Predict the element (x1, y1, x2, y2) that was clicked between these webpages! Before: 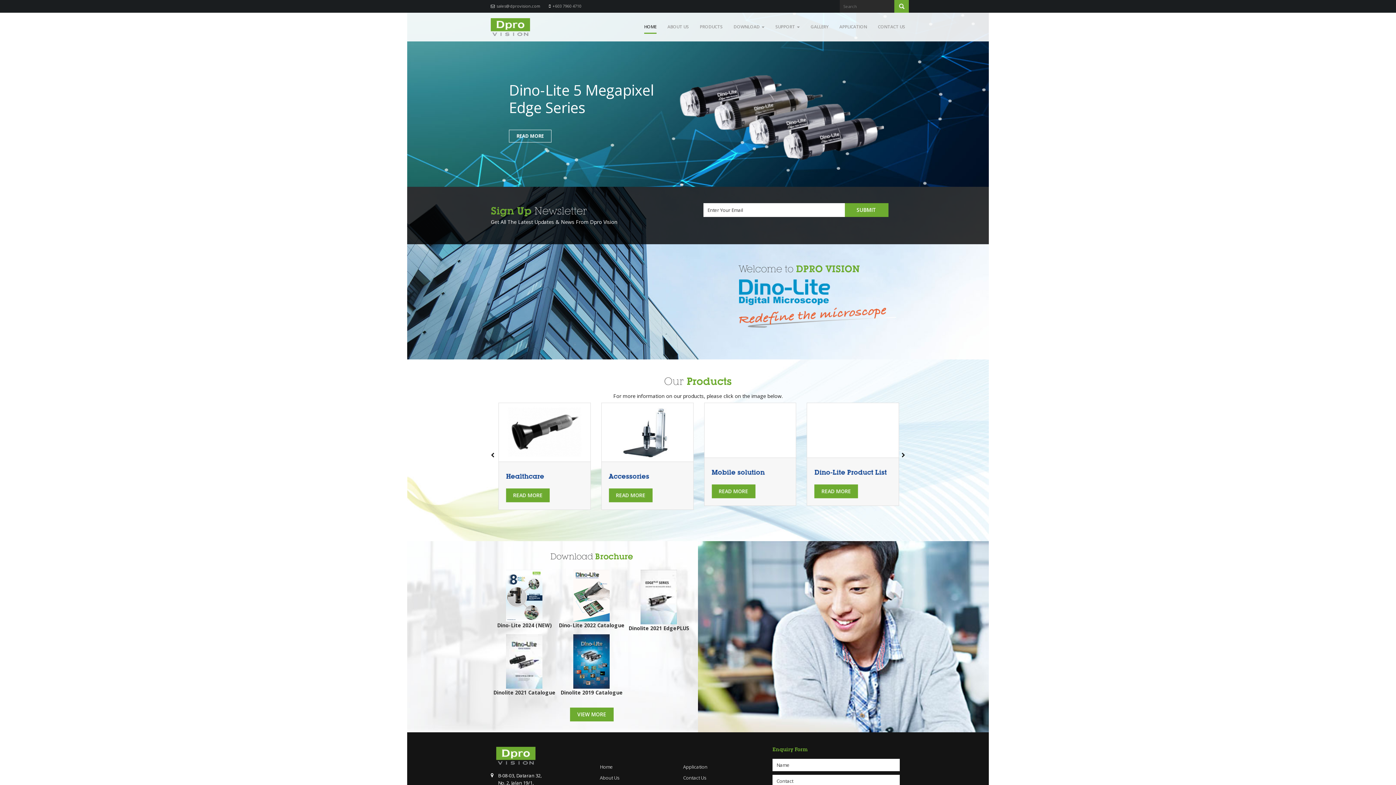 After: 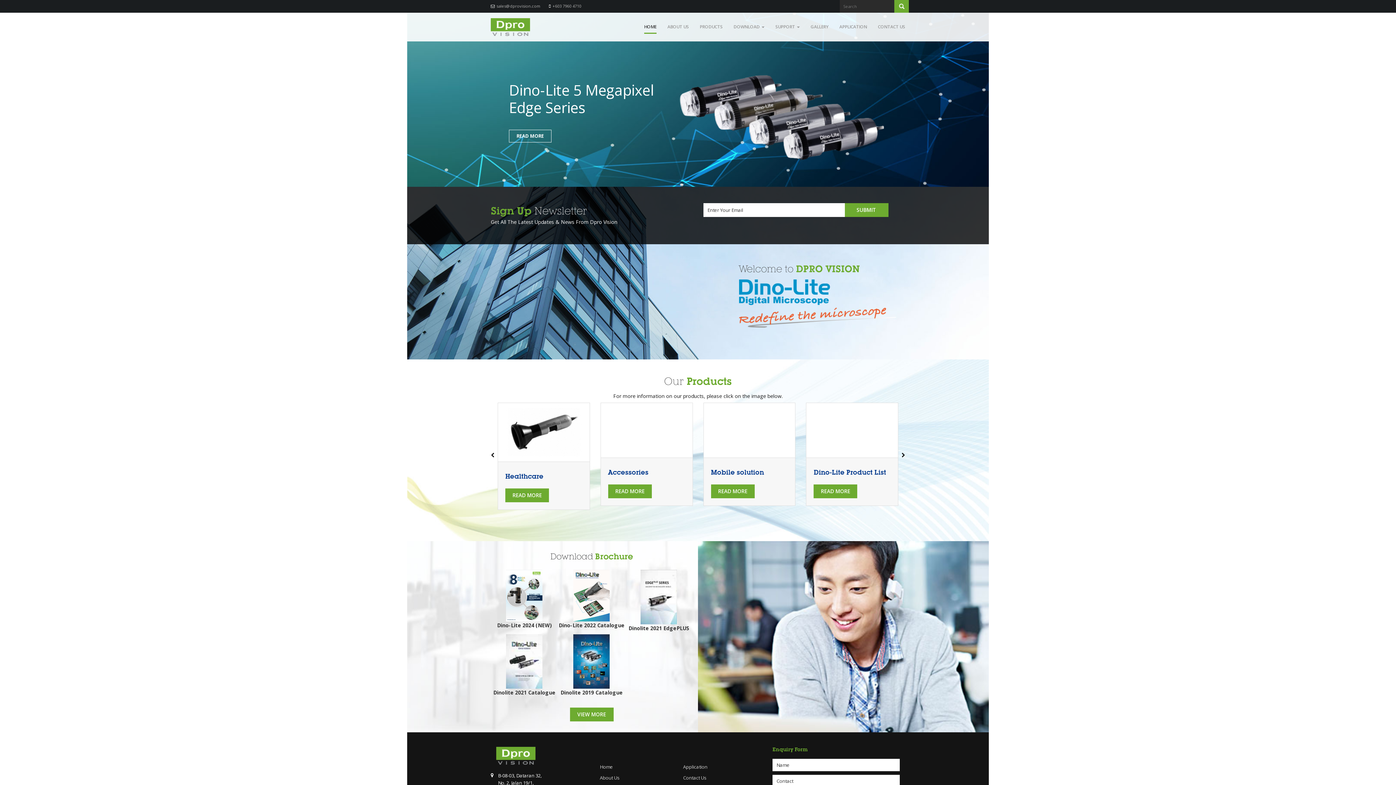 Action: label: ABOUT US bbox: (667, 18, 689, 33)